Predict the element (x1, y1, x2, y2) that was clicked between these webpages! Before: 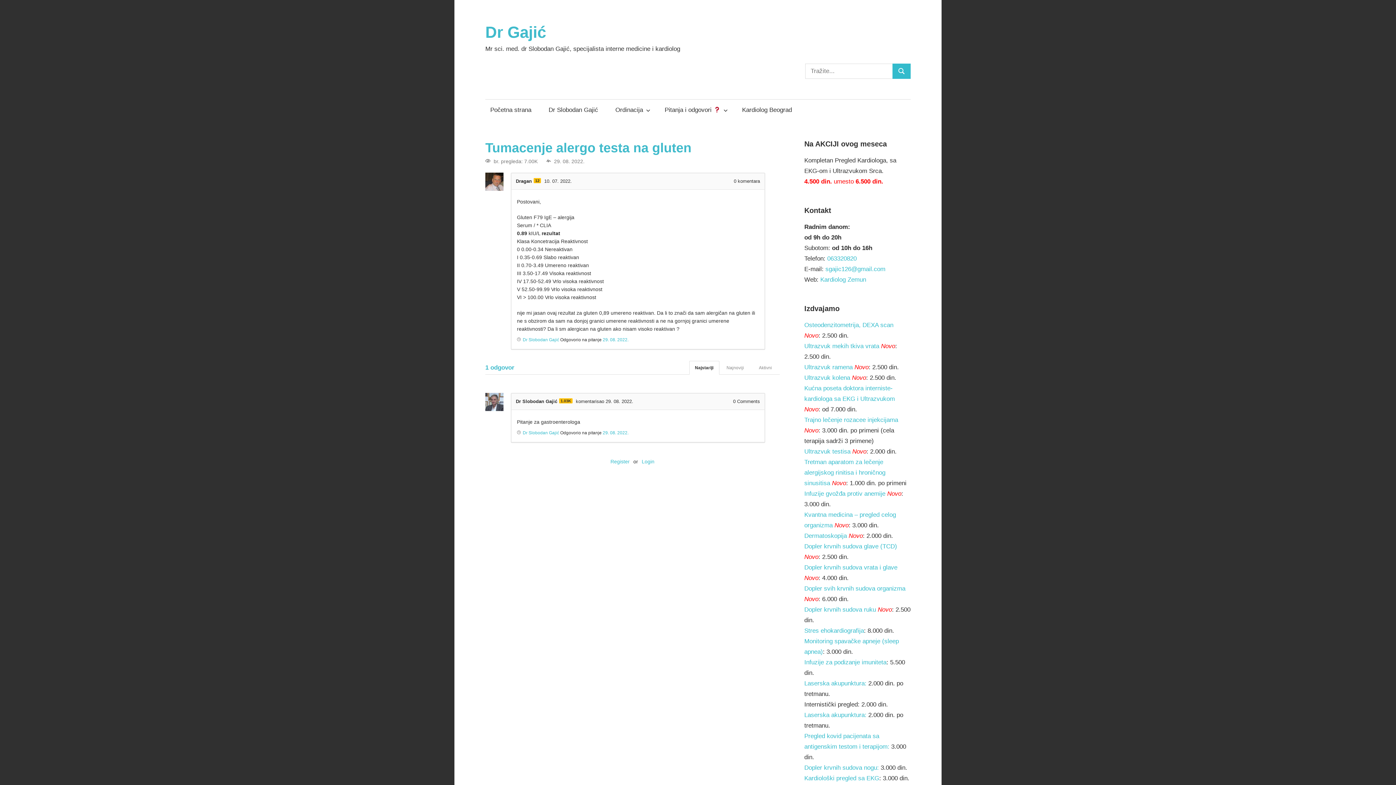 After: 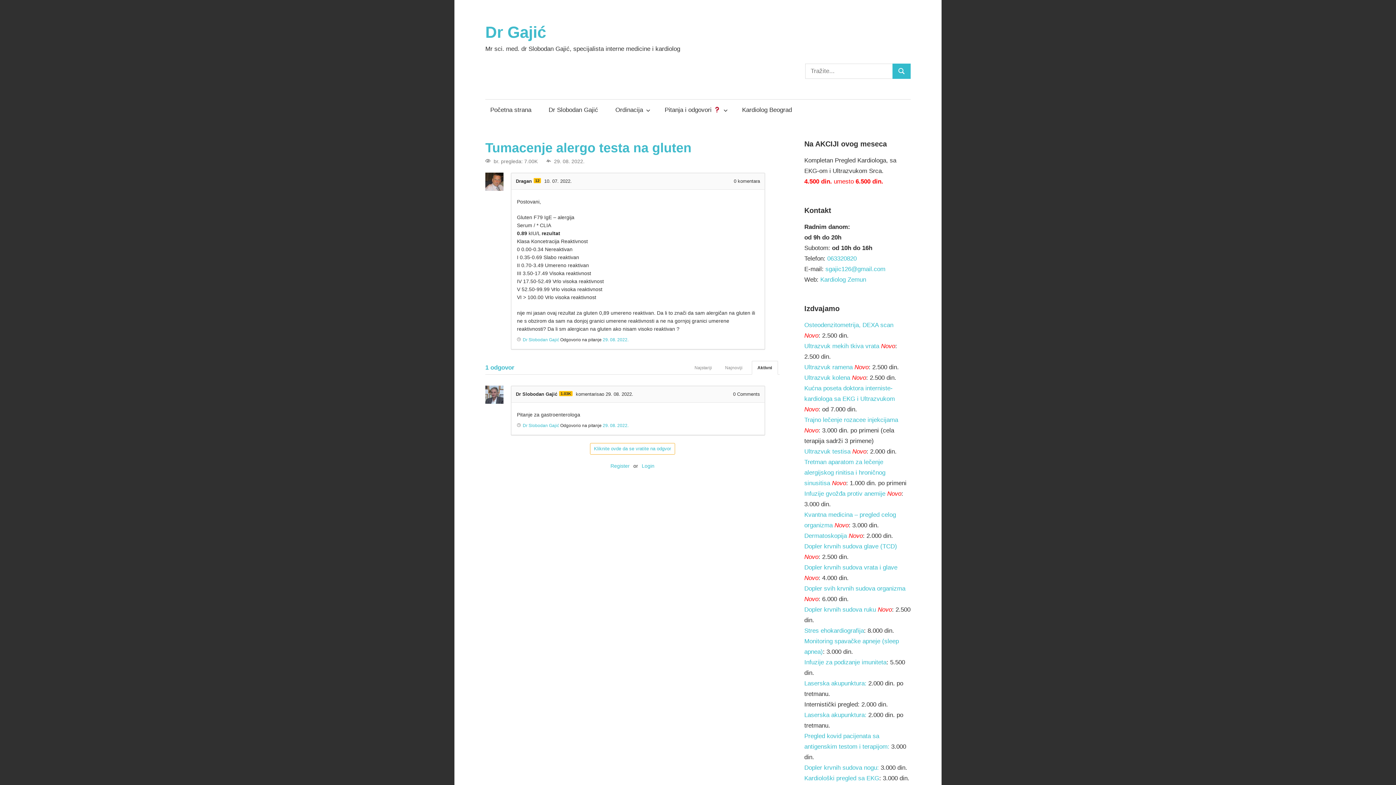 Action: bbox: (602, 430, 628, 435) label: 29. 08. 2022.